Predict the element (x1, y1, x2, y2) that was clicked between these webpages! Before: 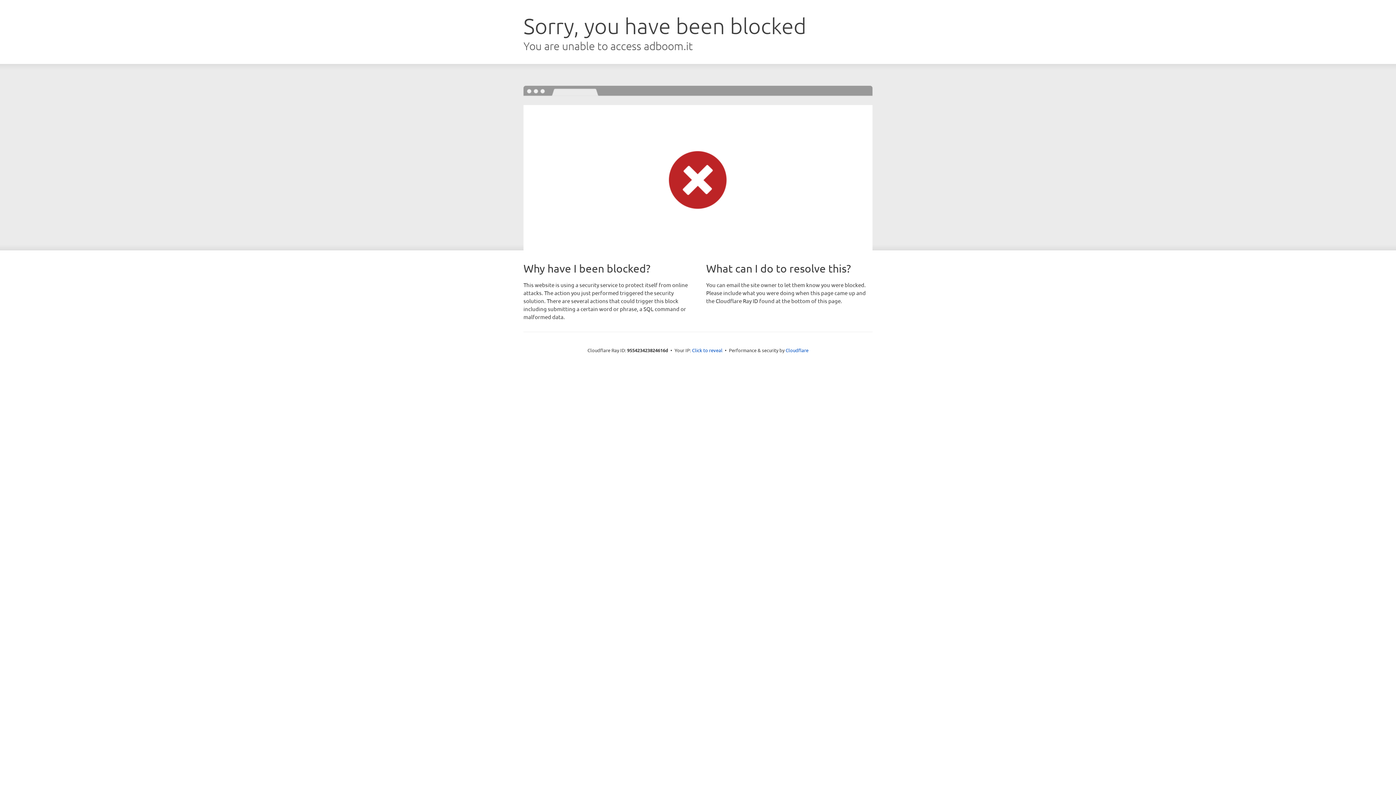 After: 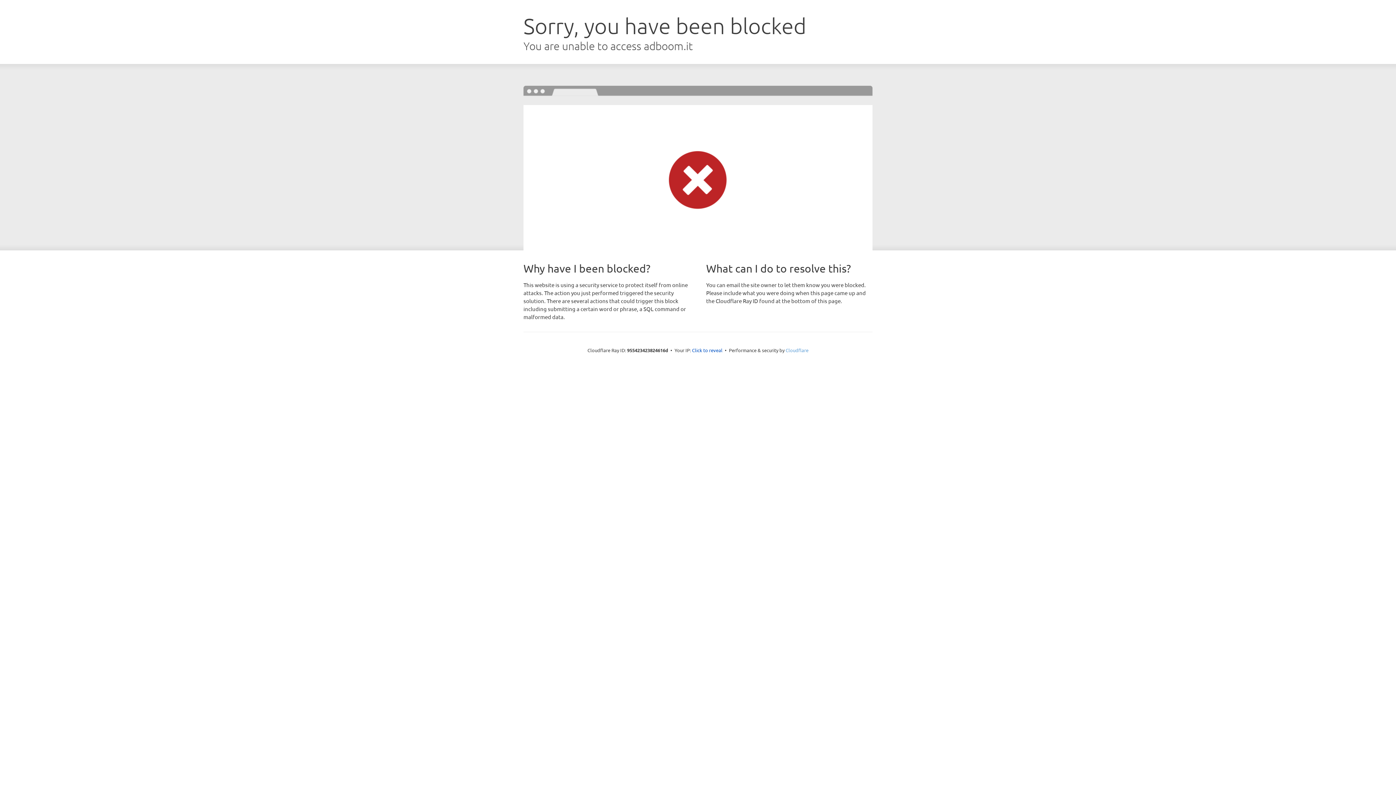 Action: bbox: (785, 347, 808, 353) label: Cloudflare